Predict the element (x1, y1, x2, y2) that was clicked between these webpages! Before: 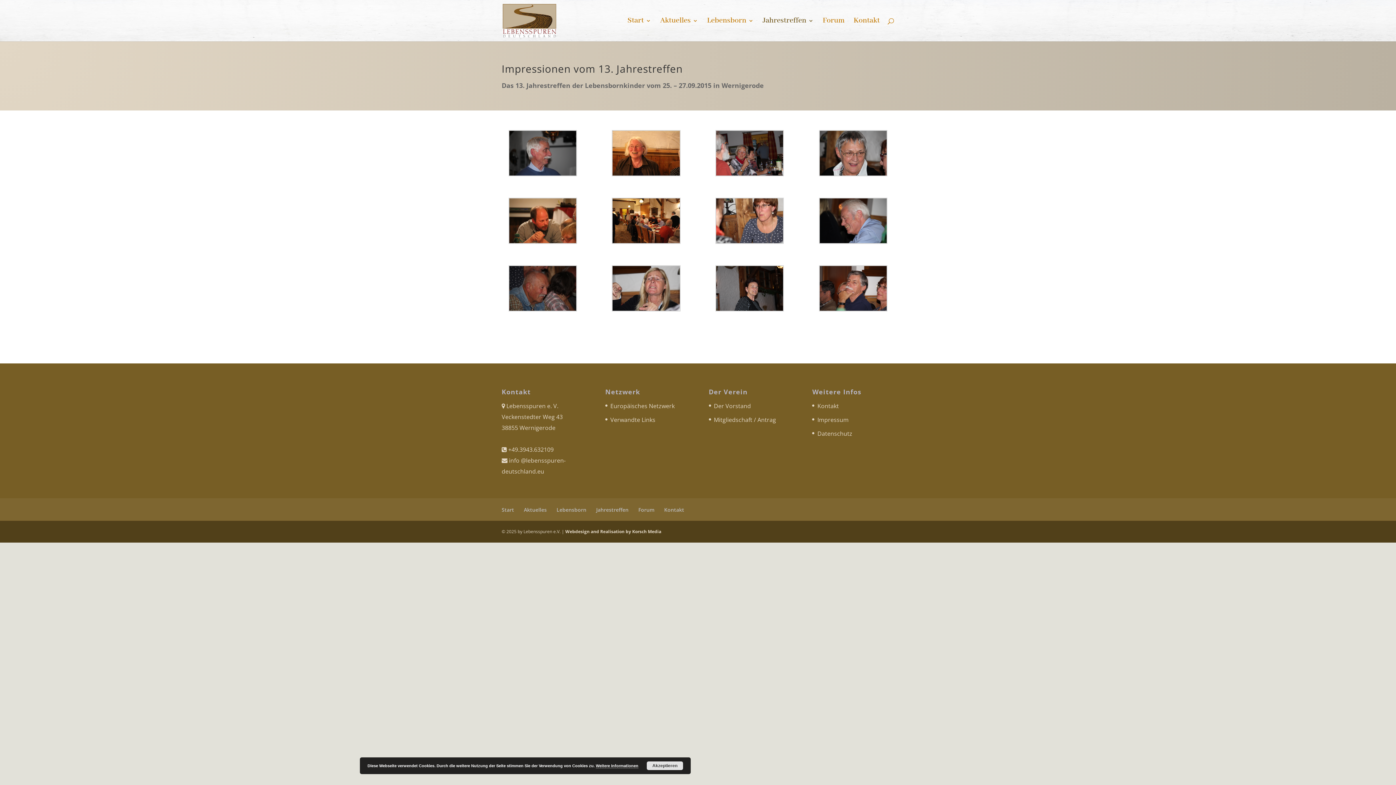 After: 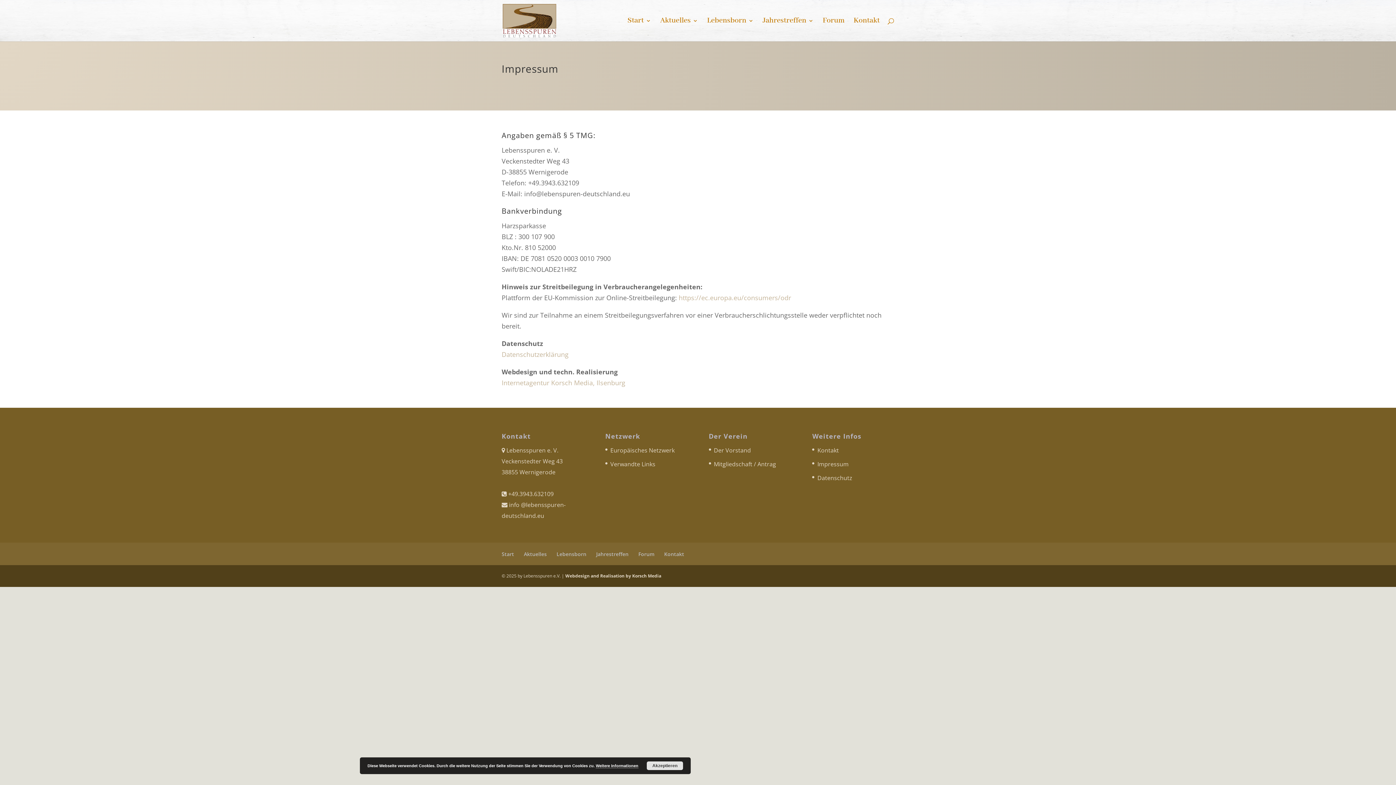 Action: bbox: (817, 416, 848, 424) label: Impressum